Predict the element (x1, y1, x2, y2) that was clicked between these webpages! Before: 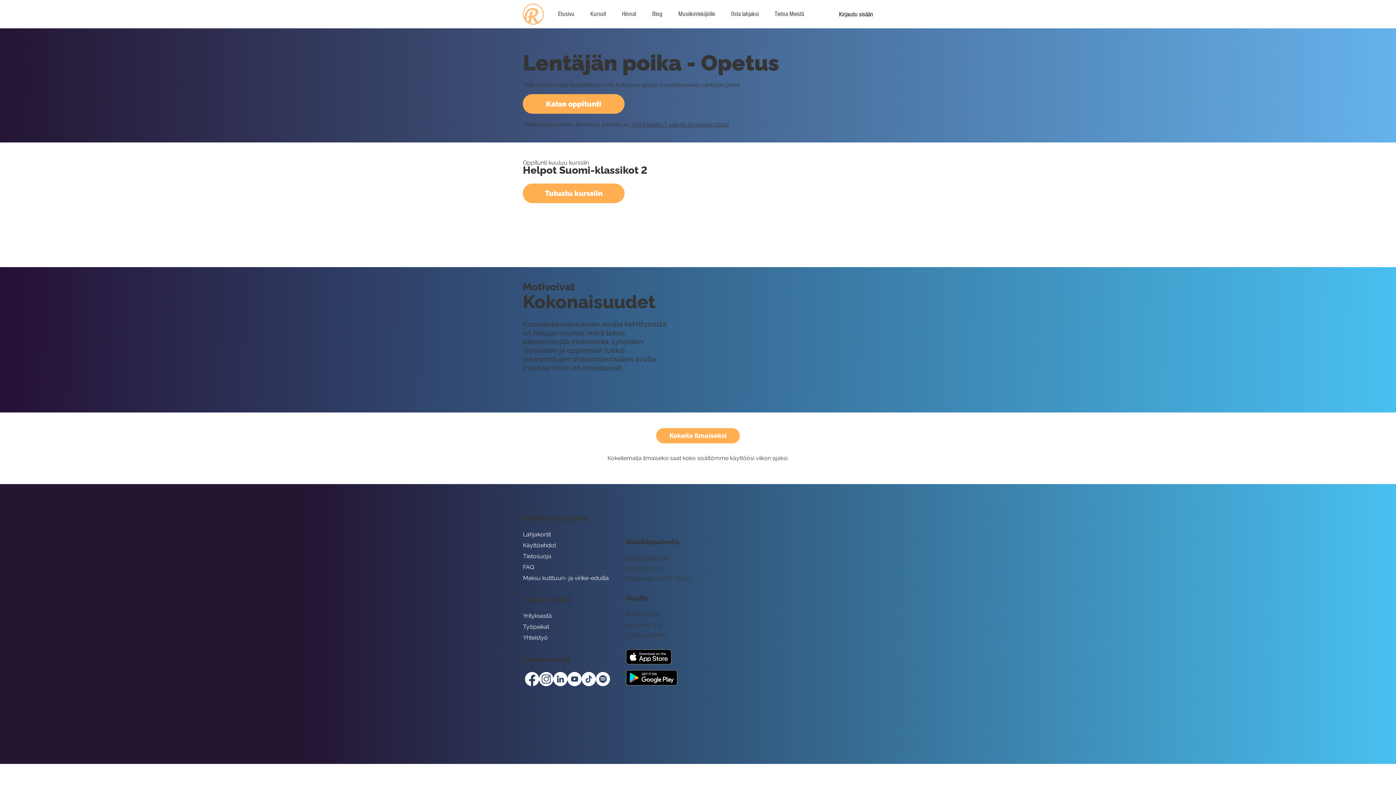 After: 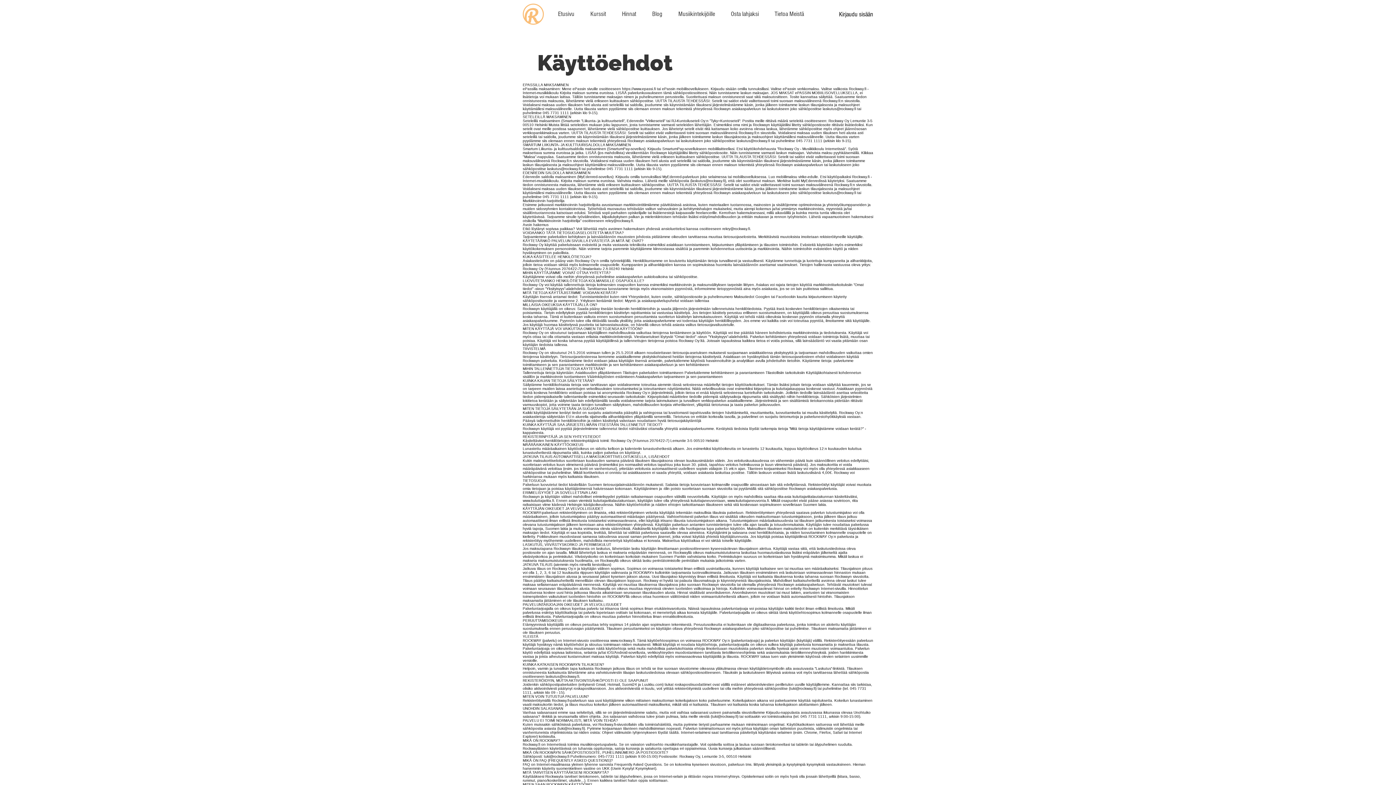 Action: label: Käyttöehdot bbox: (523, 540, 612, 551)